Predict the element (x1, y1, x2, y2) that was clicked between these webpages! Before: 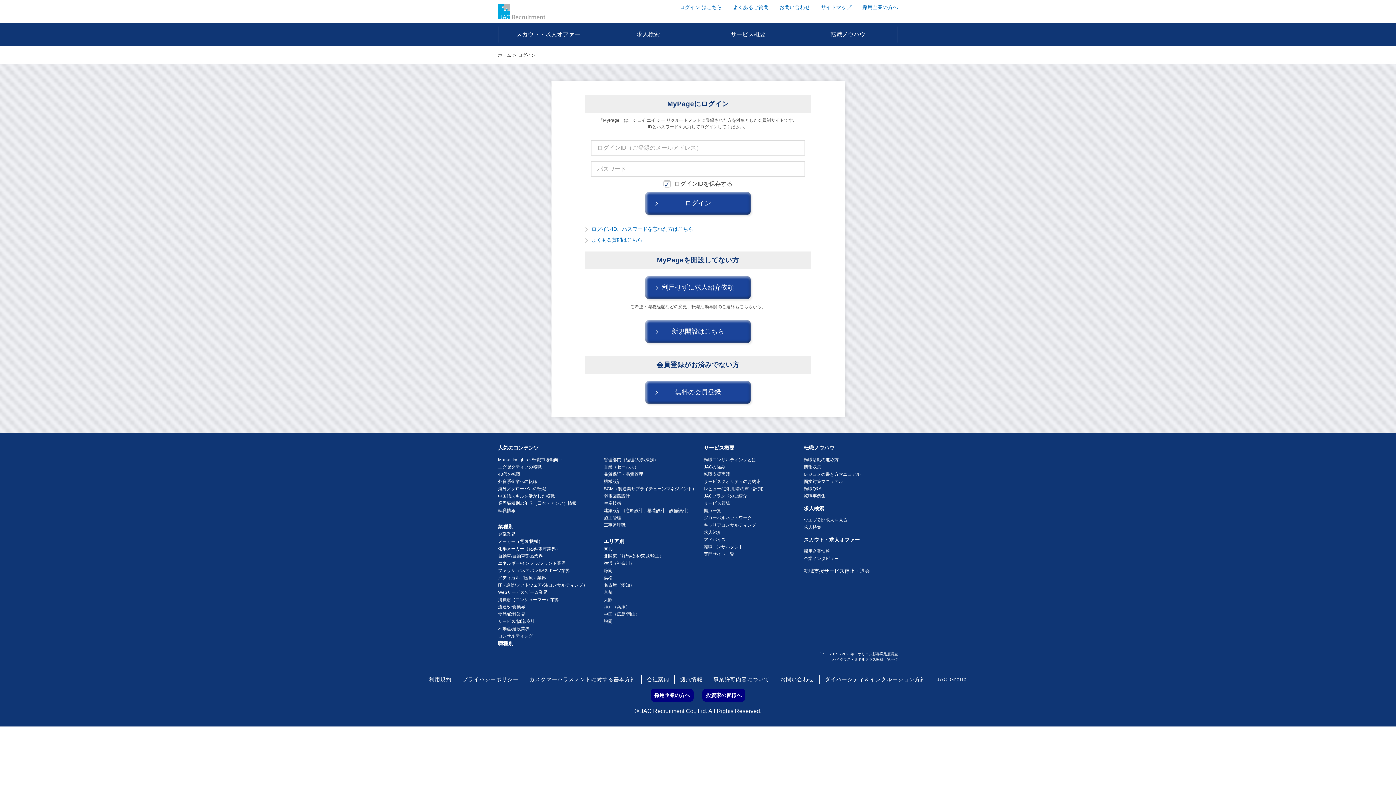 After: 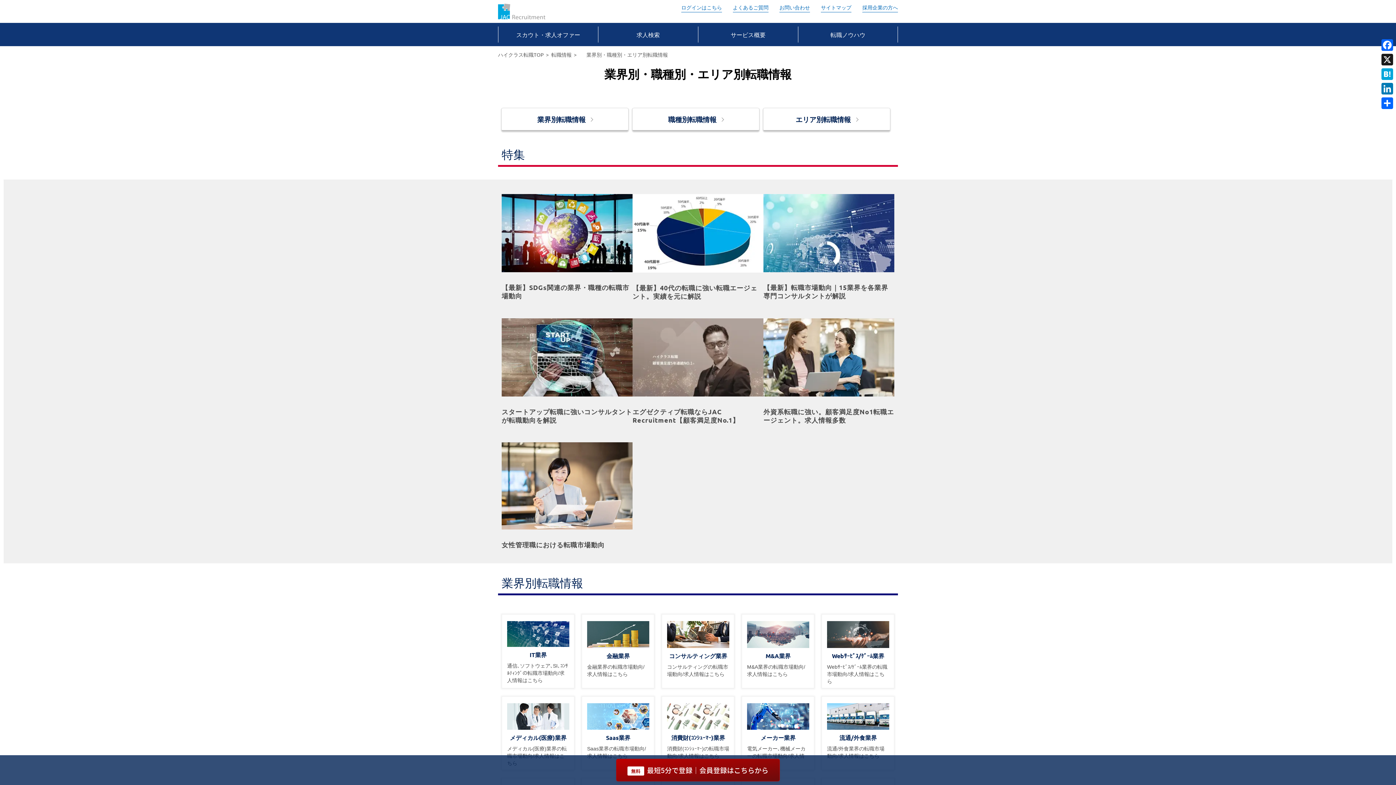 Action: bbox: (498, 499, 598, 507) label: 業界職種別の年収（日本・アジア）情報